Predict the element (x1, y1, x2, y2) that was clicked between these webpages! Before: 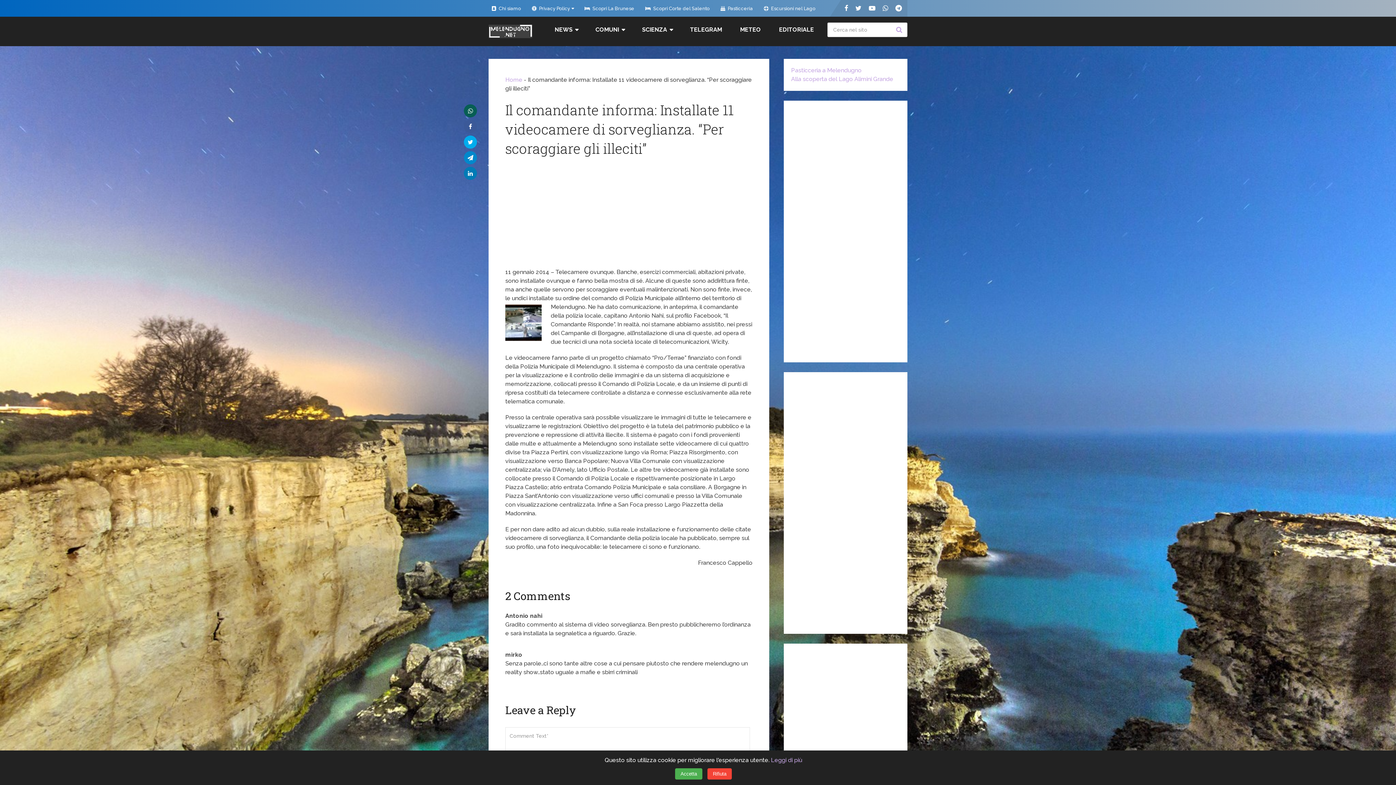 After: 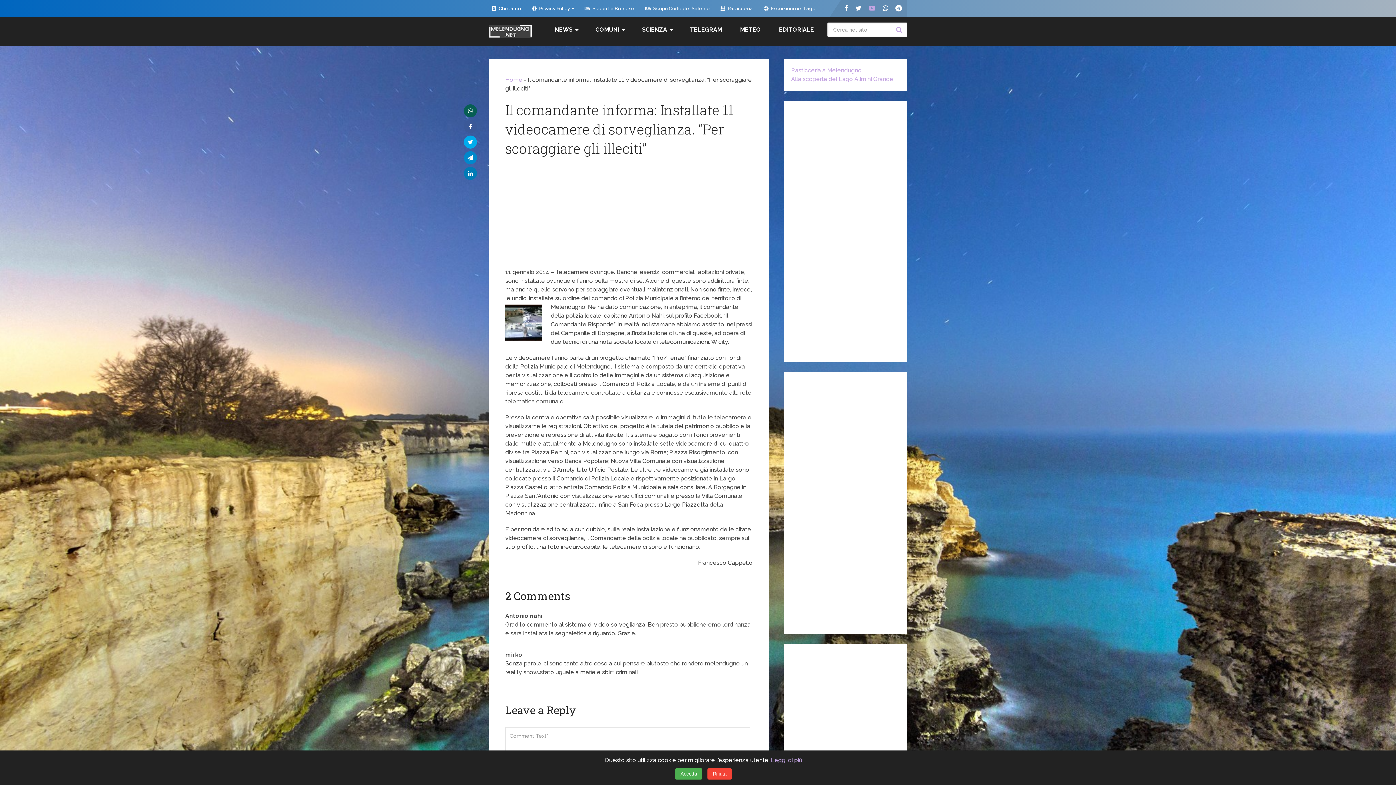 Action: bbox: (865, 0, 879, 16)